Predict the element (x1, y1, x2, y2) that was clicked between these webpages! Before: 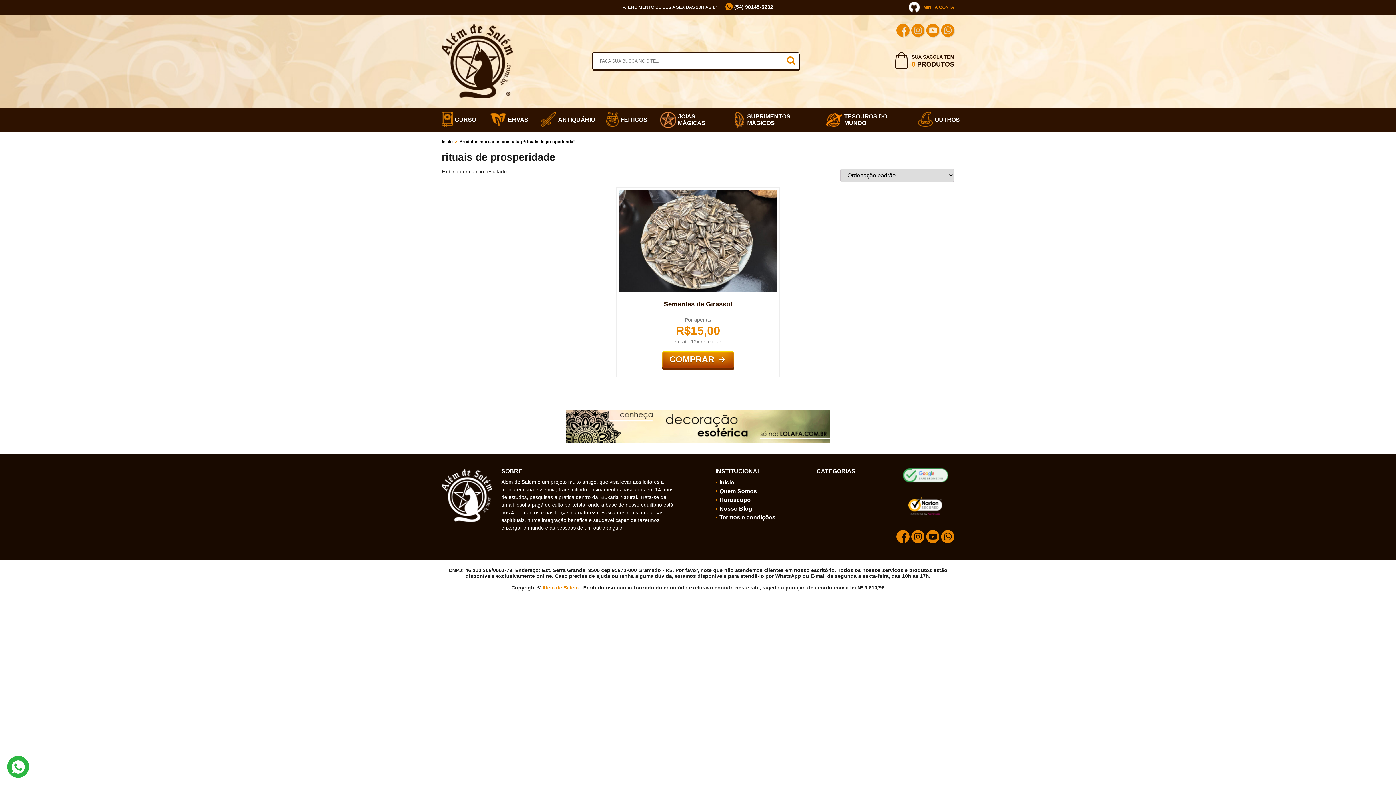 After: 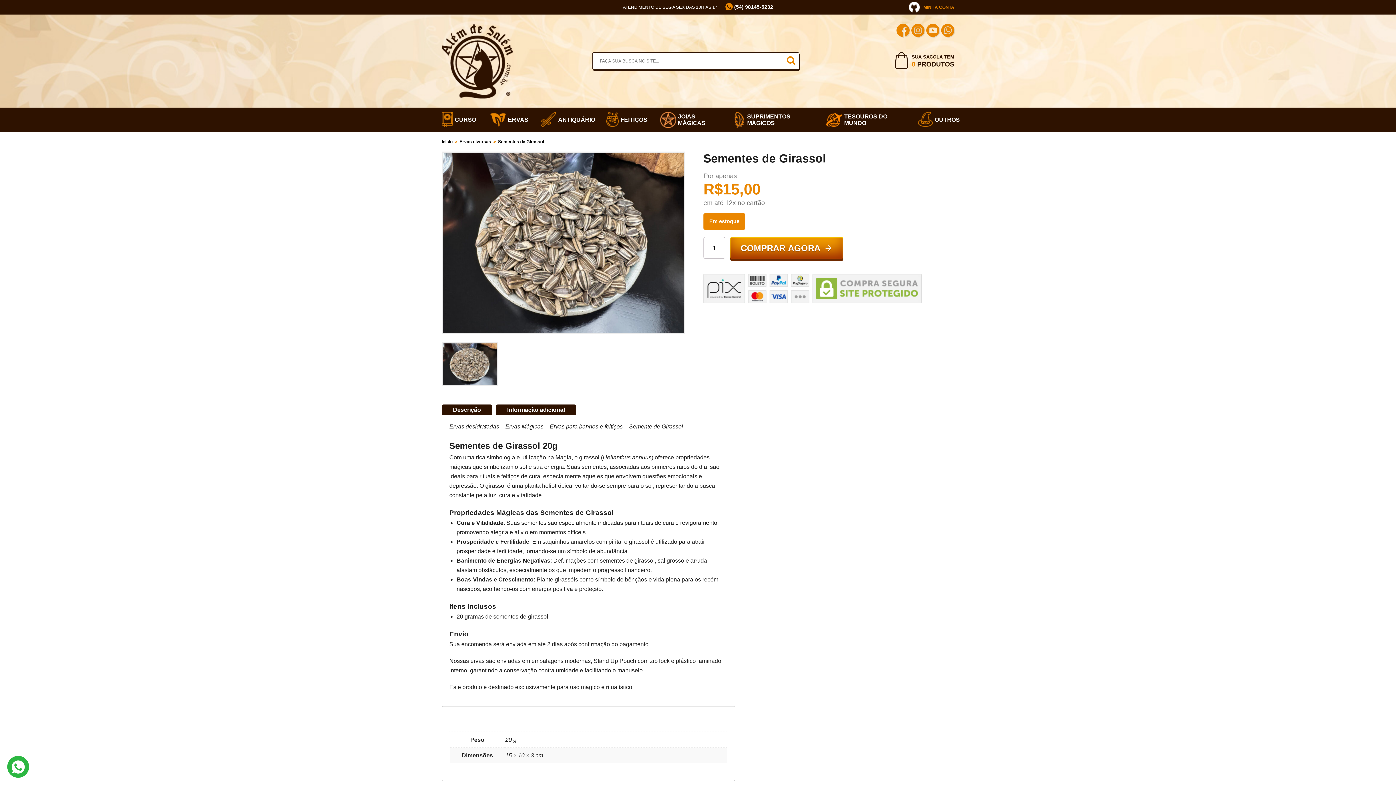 Action: bbox: (662, 351, 734, 367) label: COMPRAR